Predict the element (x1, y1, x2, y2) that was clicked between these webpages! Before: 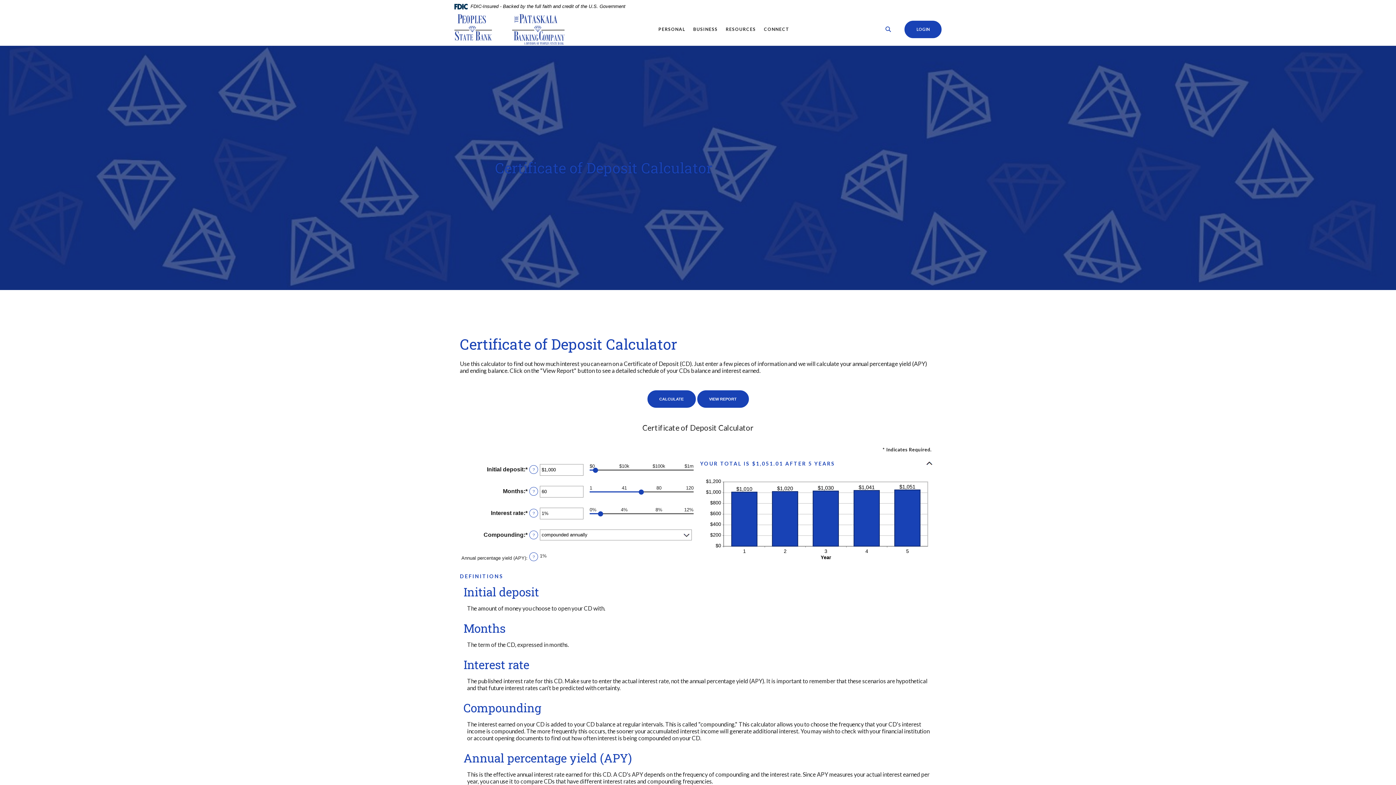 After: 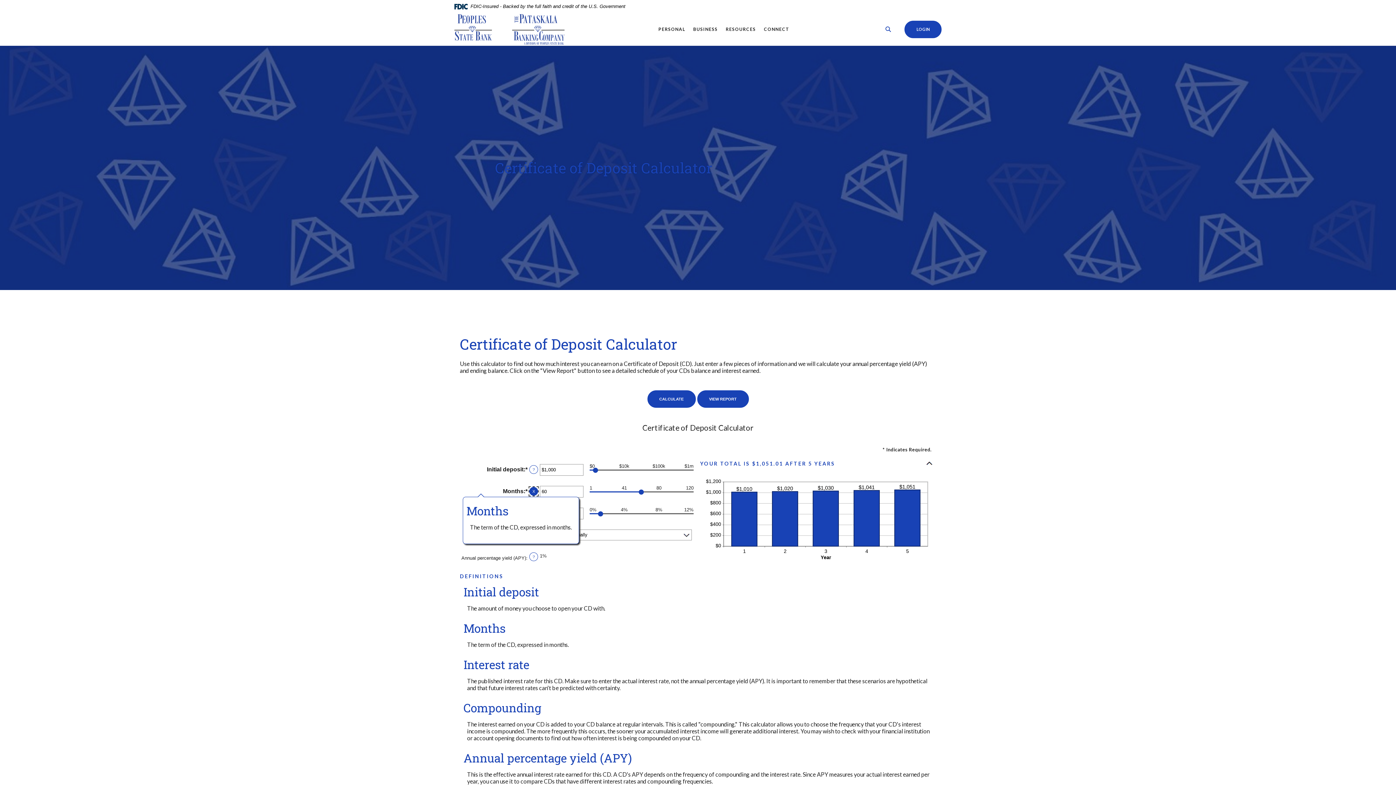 Action: bbox: (529, 487, 538, 496) label: Define: Months